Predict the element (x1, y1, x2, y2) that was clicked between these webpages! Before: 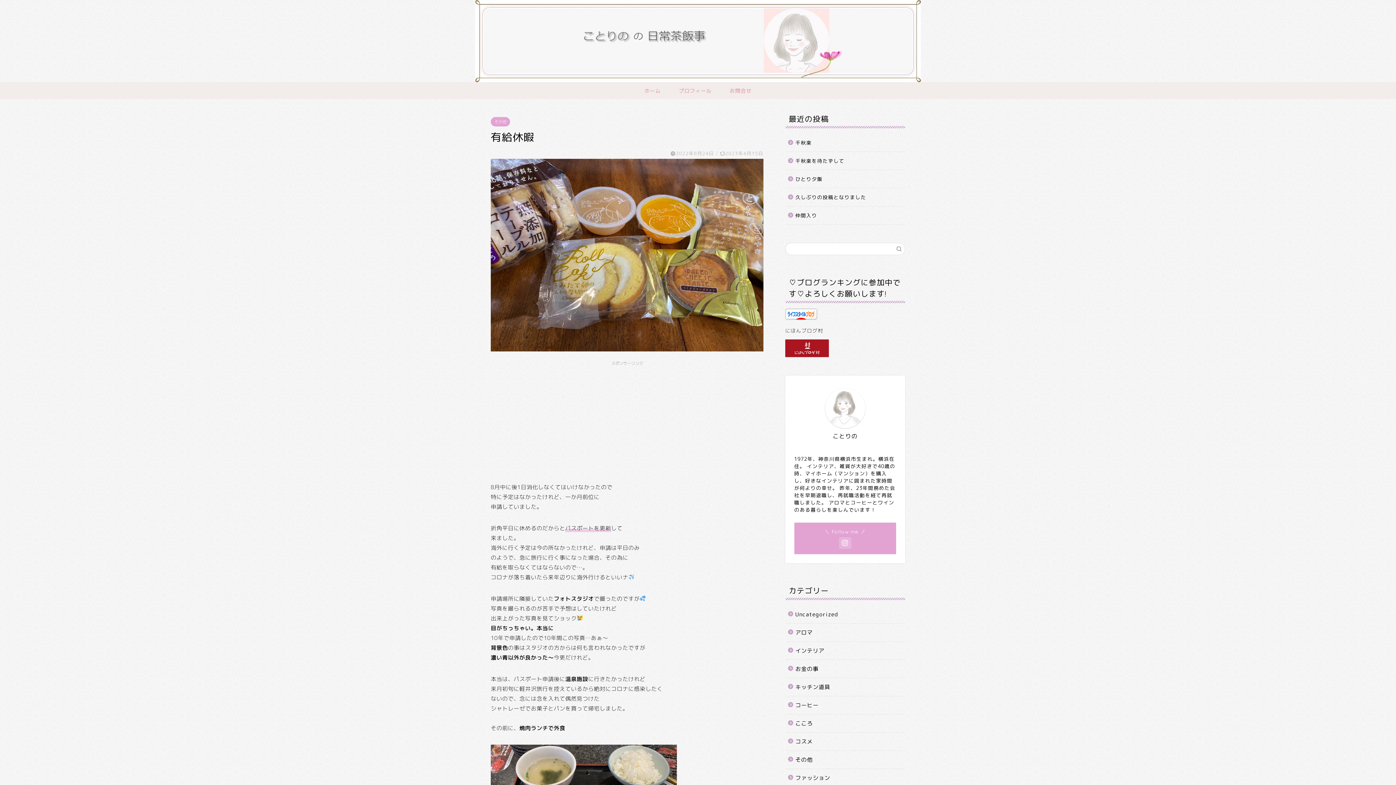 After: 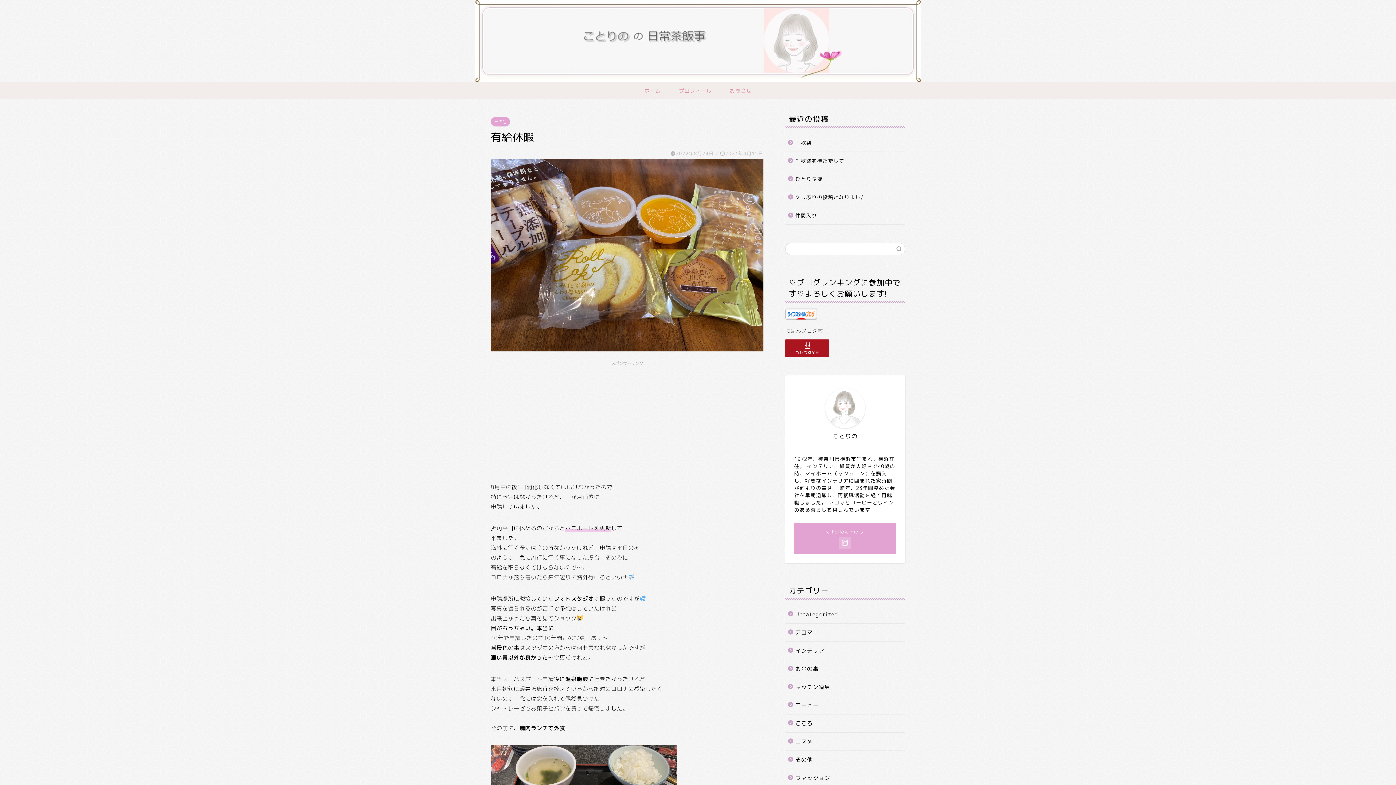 Action: bbox: (785, 308, 905, 320)